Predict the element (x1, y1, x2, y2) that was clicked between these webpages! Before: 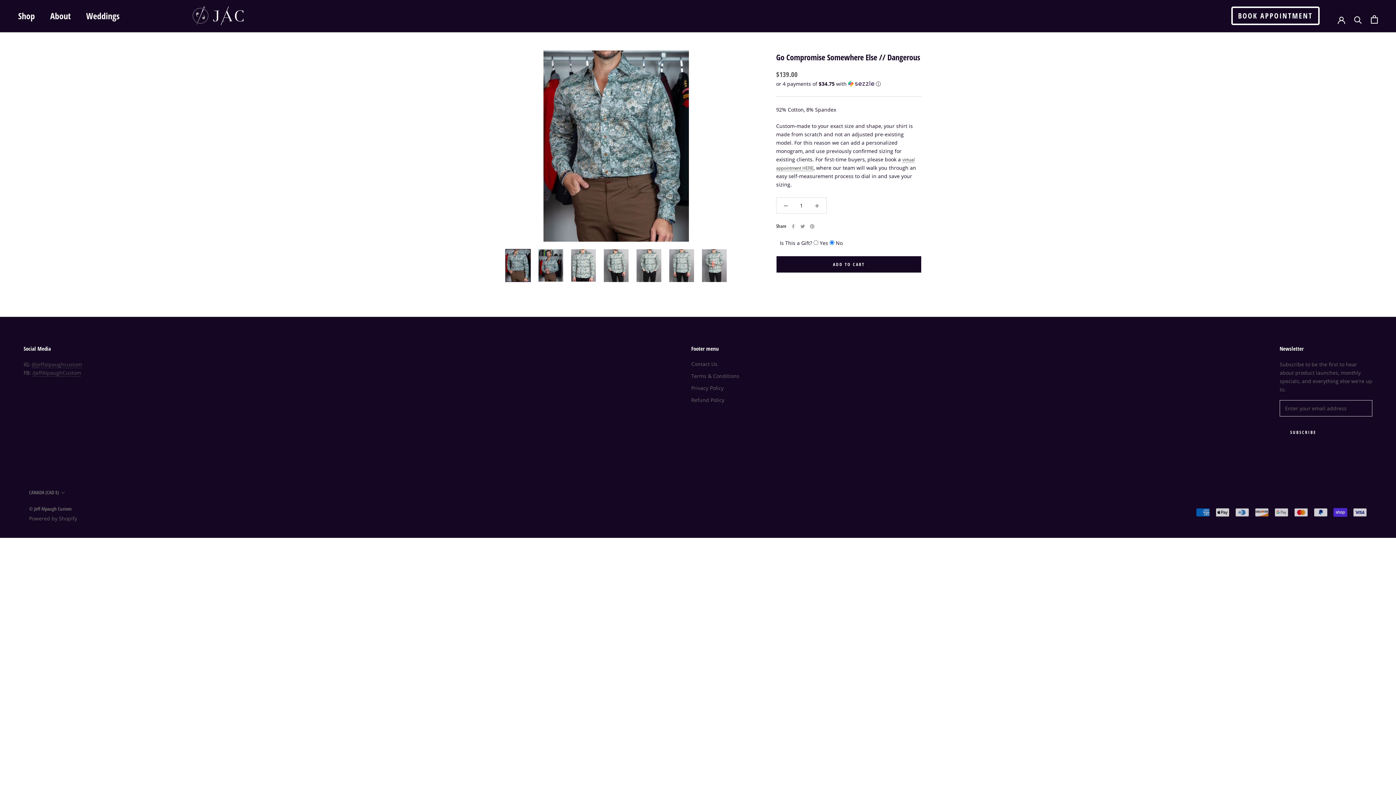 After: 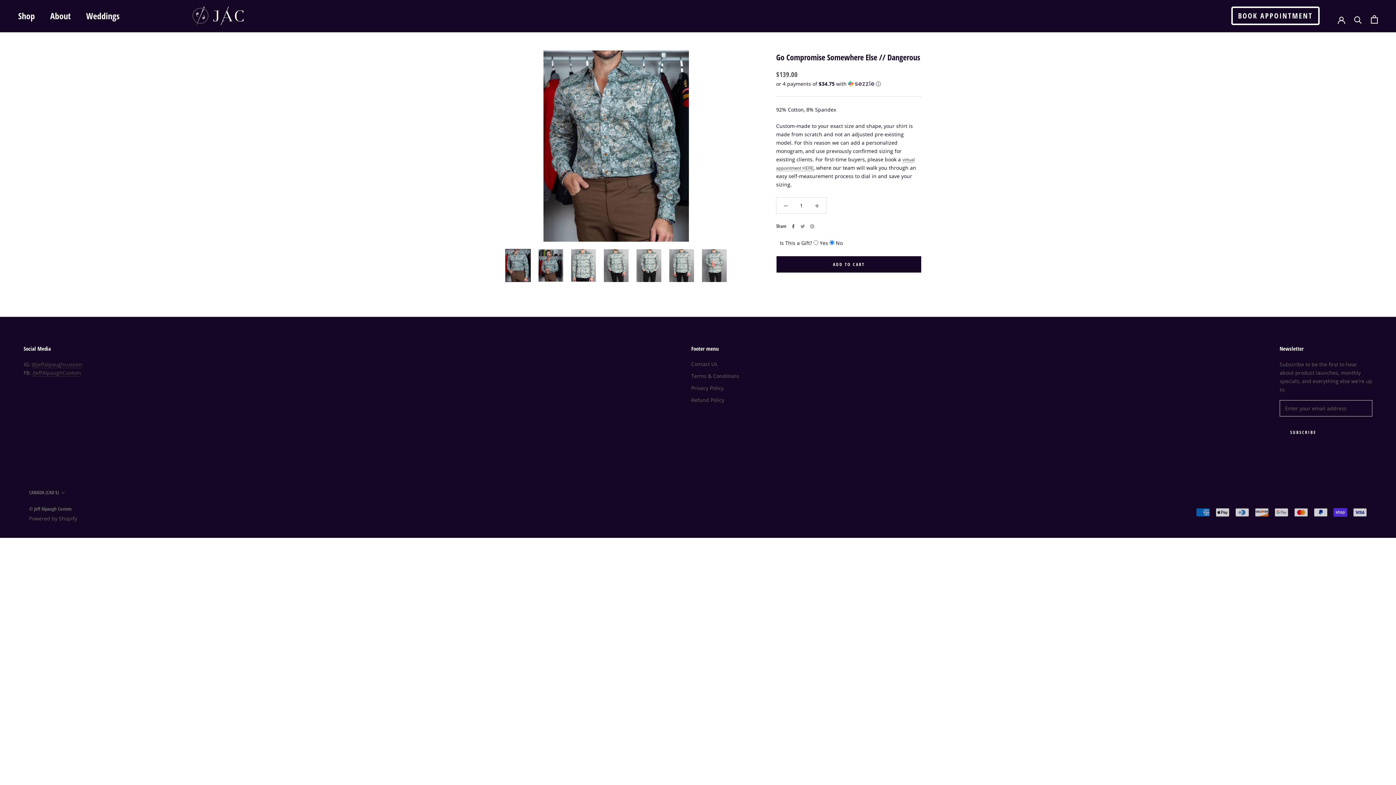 Action: label: Facebook bbox: (791, 224, 795, 228)